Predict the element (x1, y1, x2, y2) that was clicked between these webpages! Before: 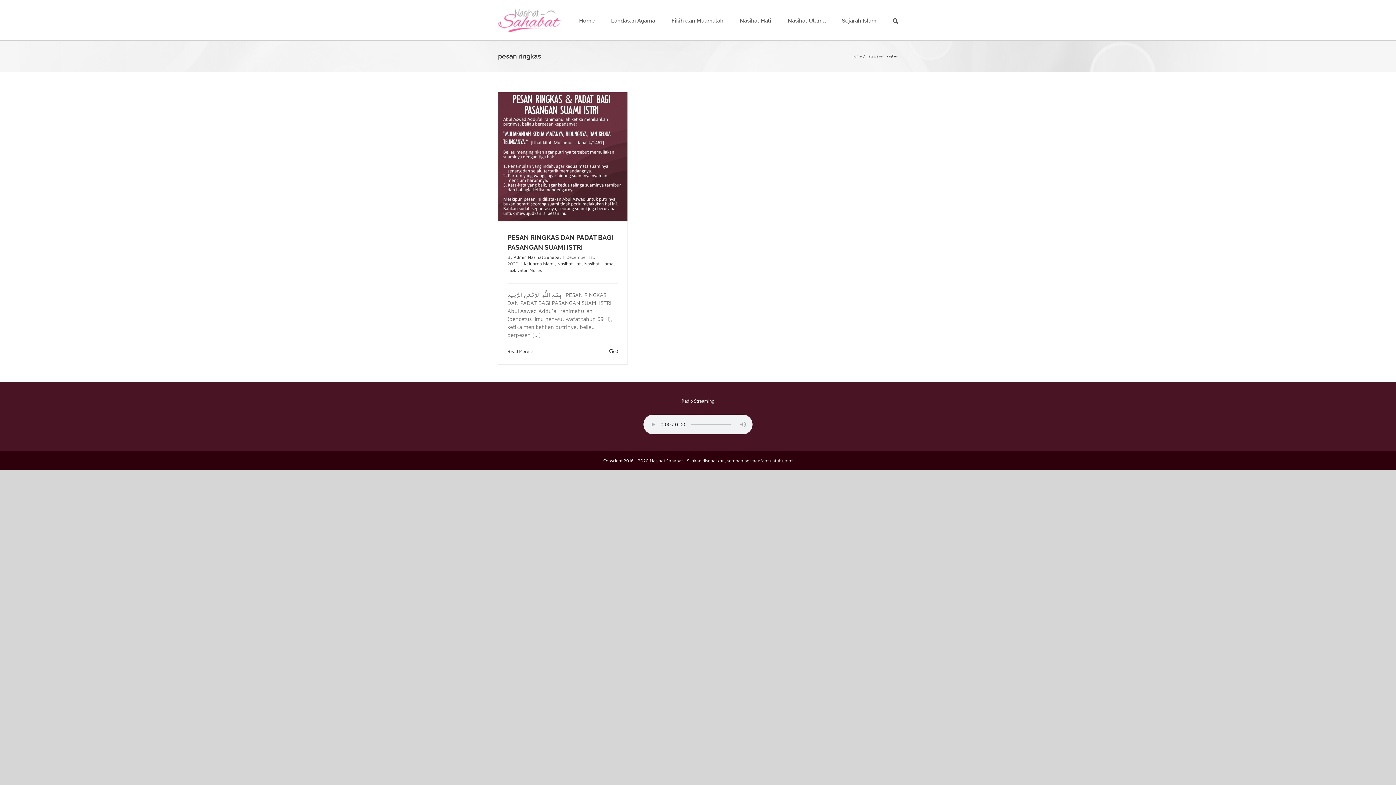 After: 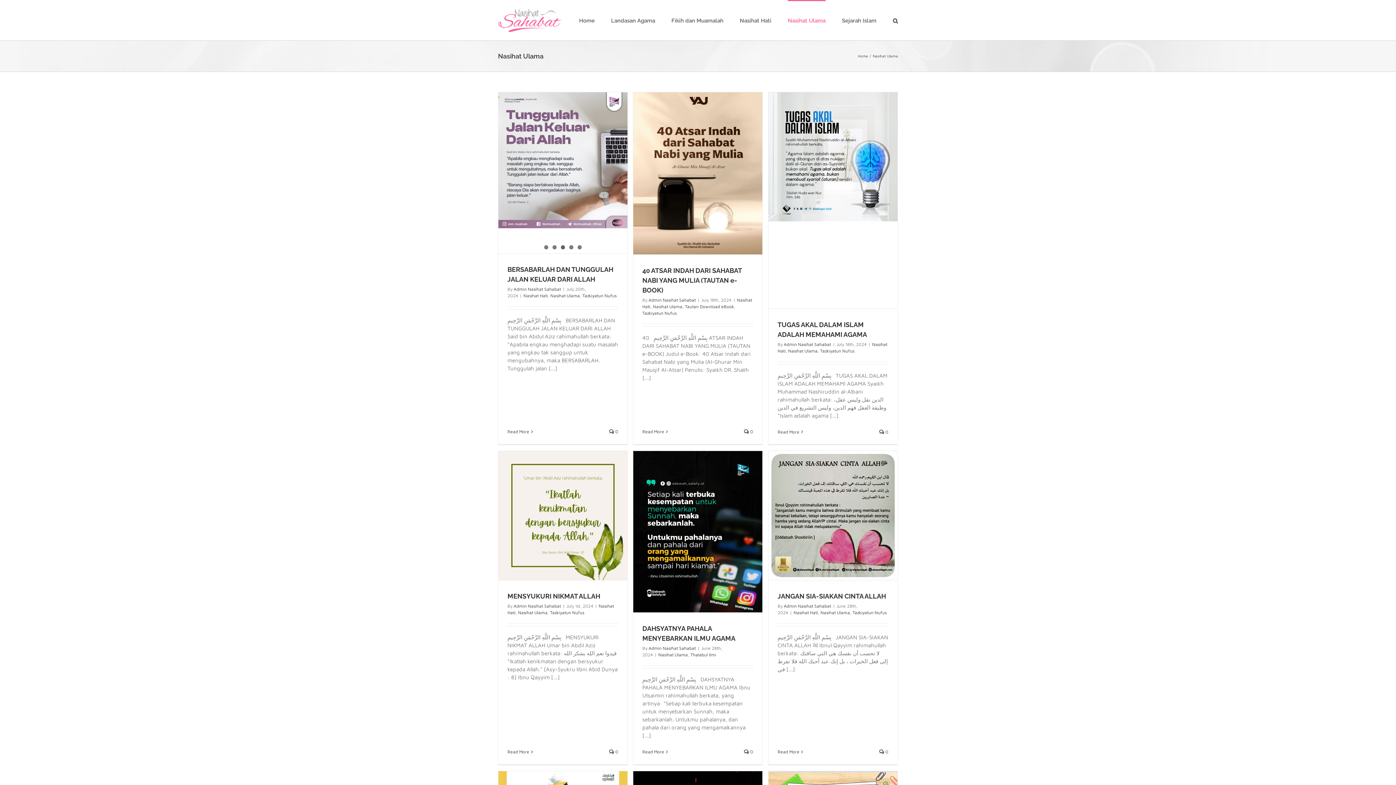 Action: label: Nasihat Ulama bbox: (788, 0, 825, 40)